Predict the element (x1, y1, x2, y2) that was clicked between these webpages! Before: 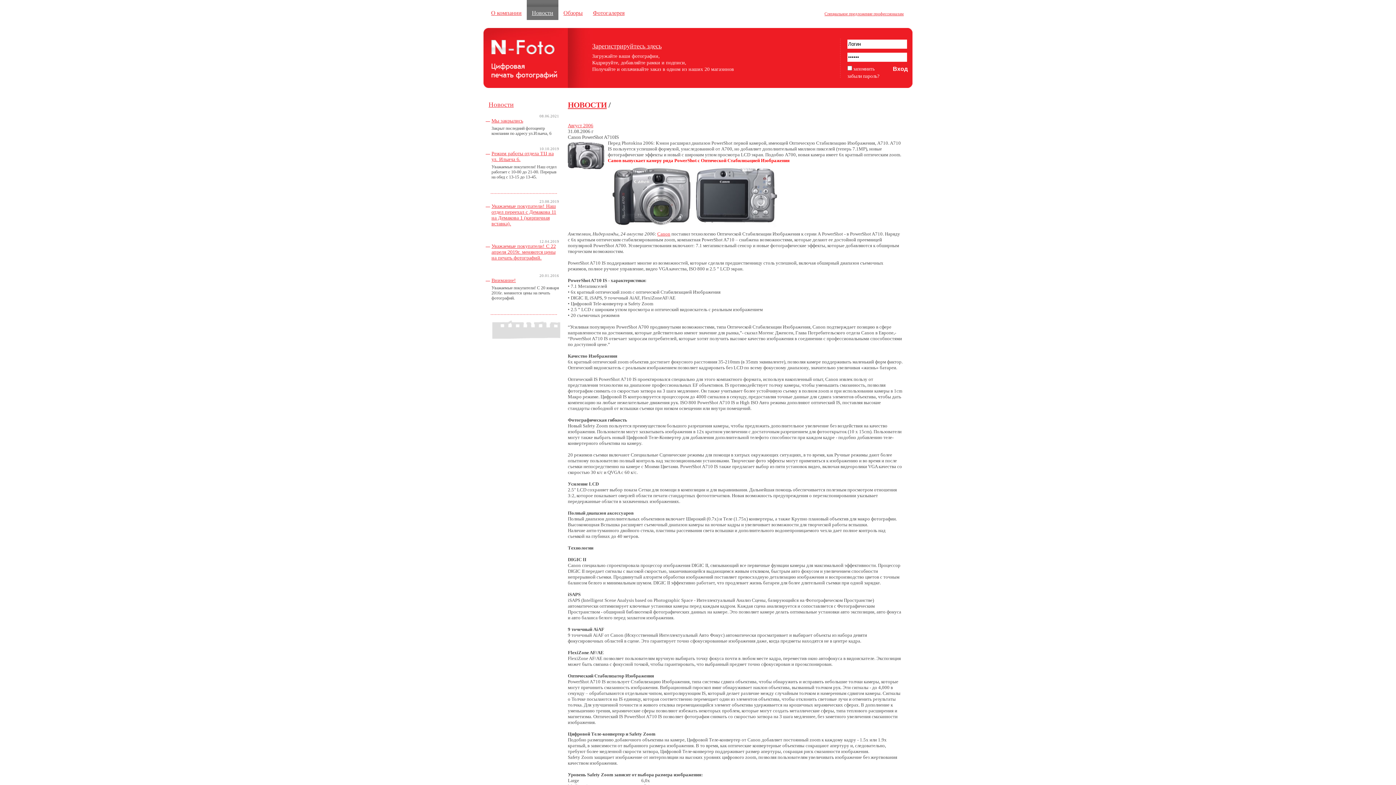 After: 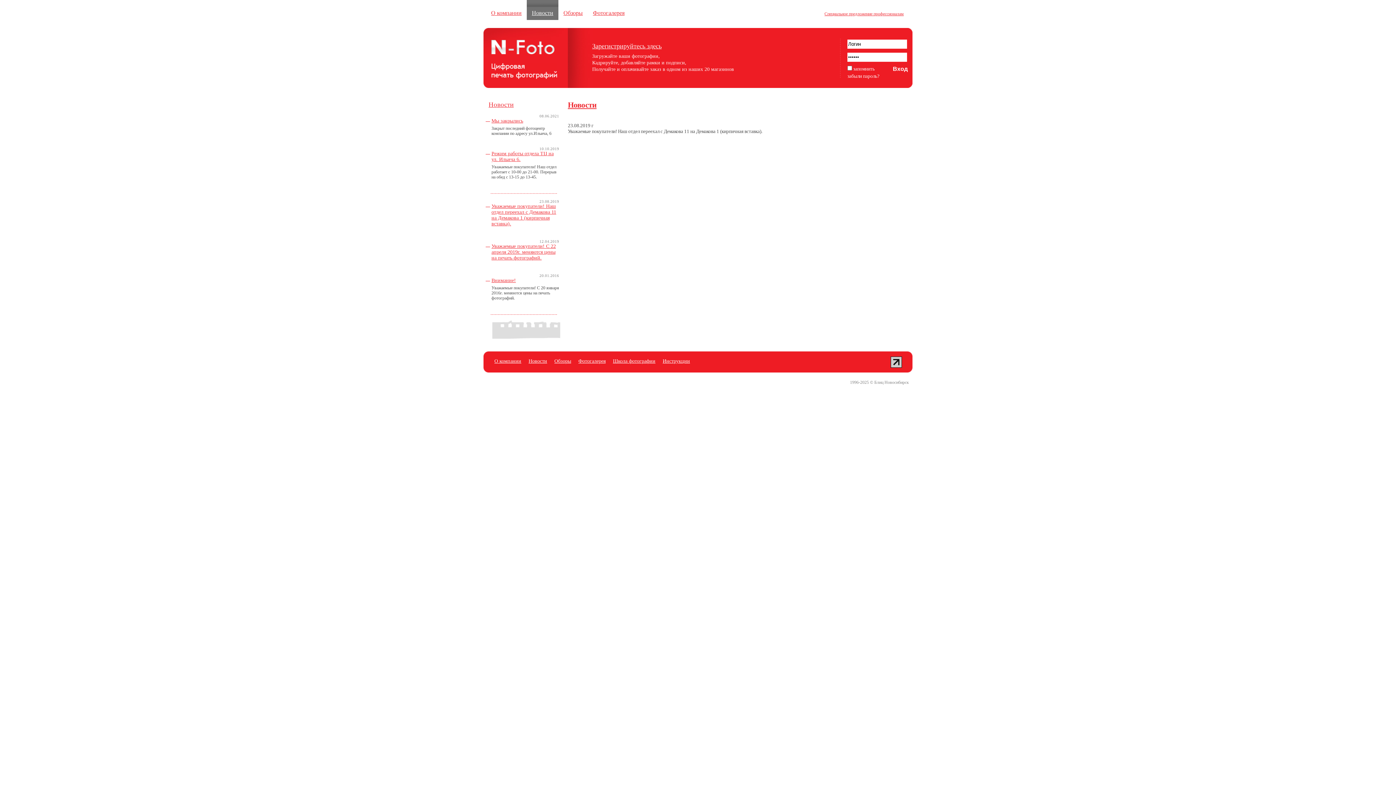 Action: label: Уважаемые покупатели! Наш отдел переехал с Демакова 11 на Демакова 1 (кирпичная вставка). bbox: (485, 203, 559, 228)